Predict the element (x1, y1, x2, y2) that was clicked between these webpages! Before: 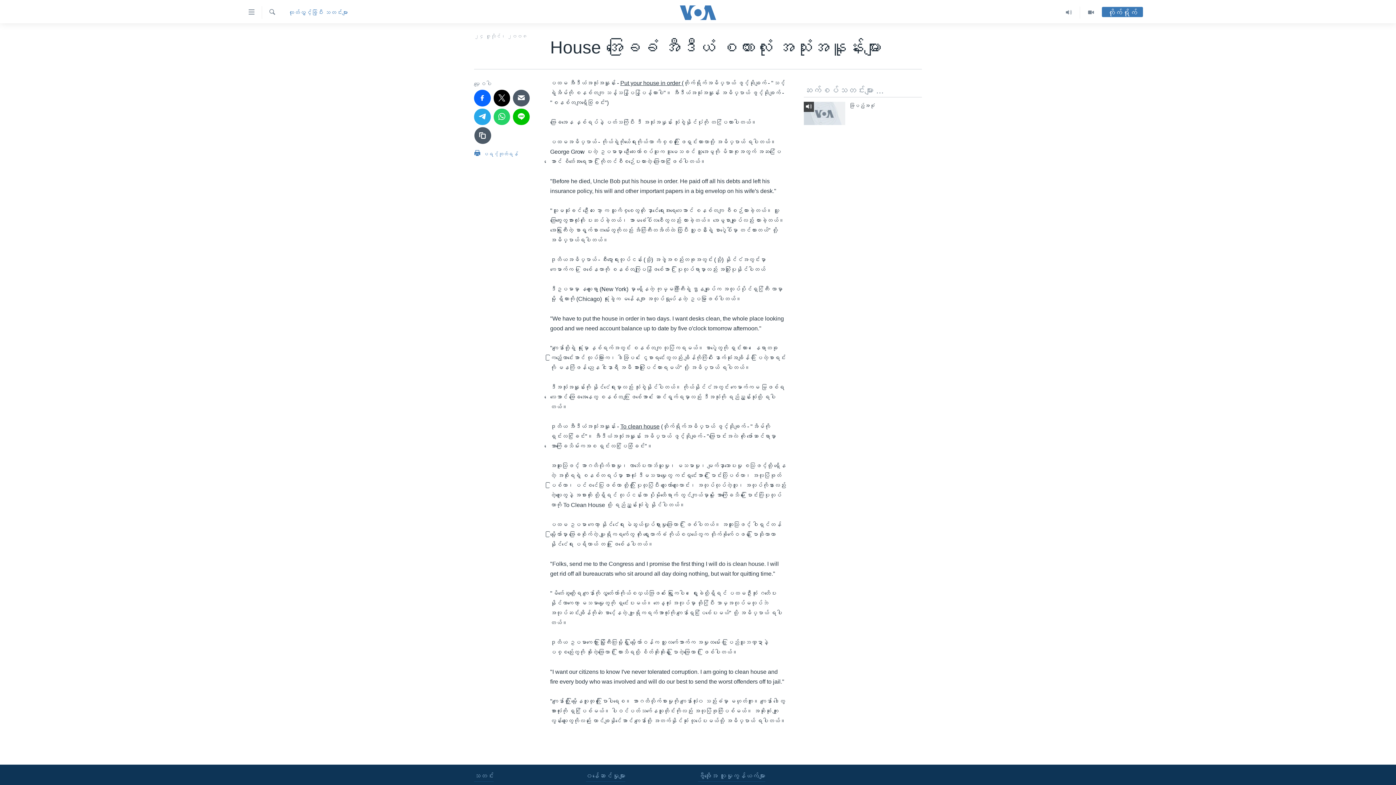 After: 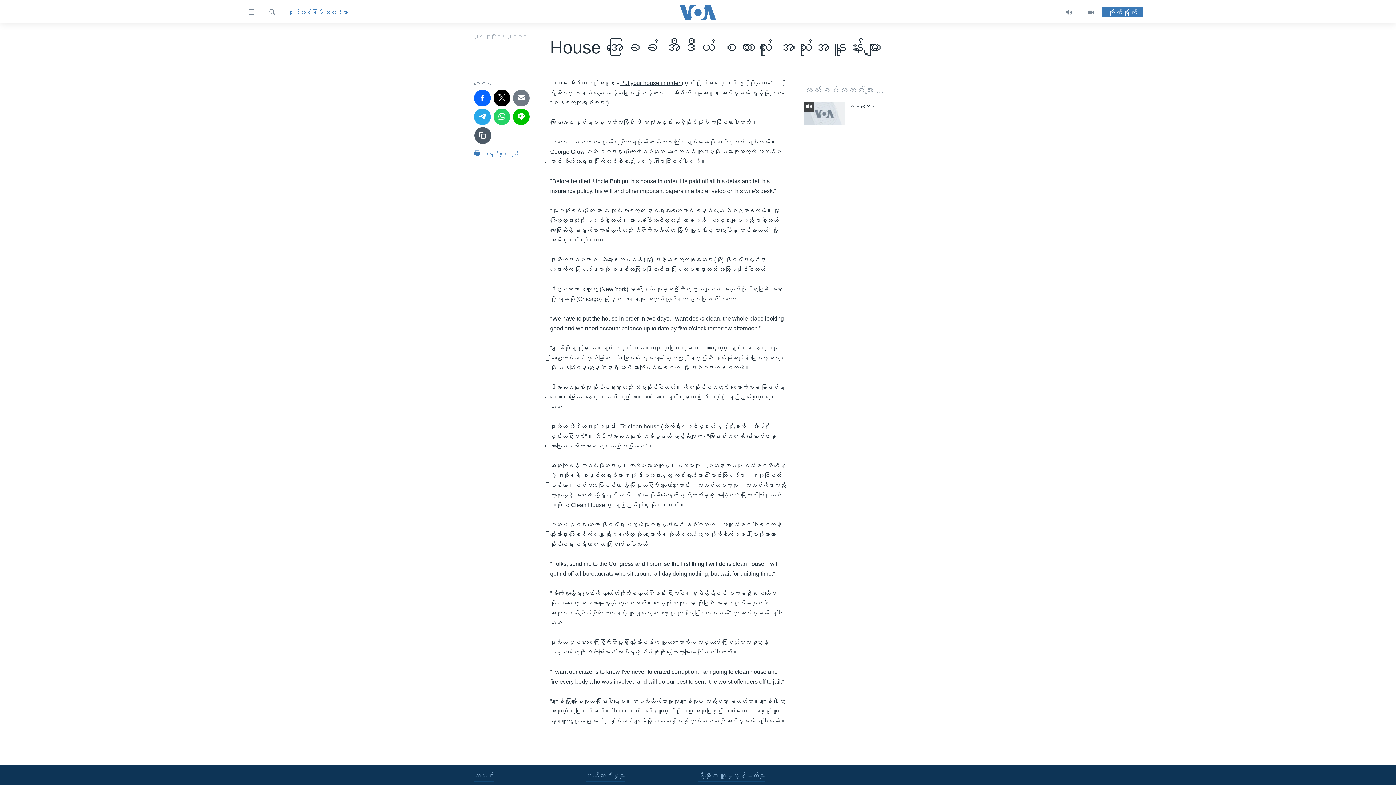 Action: bbox: (513, 89, 529, 106)